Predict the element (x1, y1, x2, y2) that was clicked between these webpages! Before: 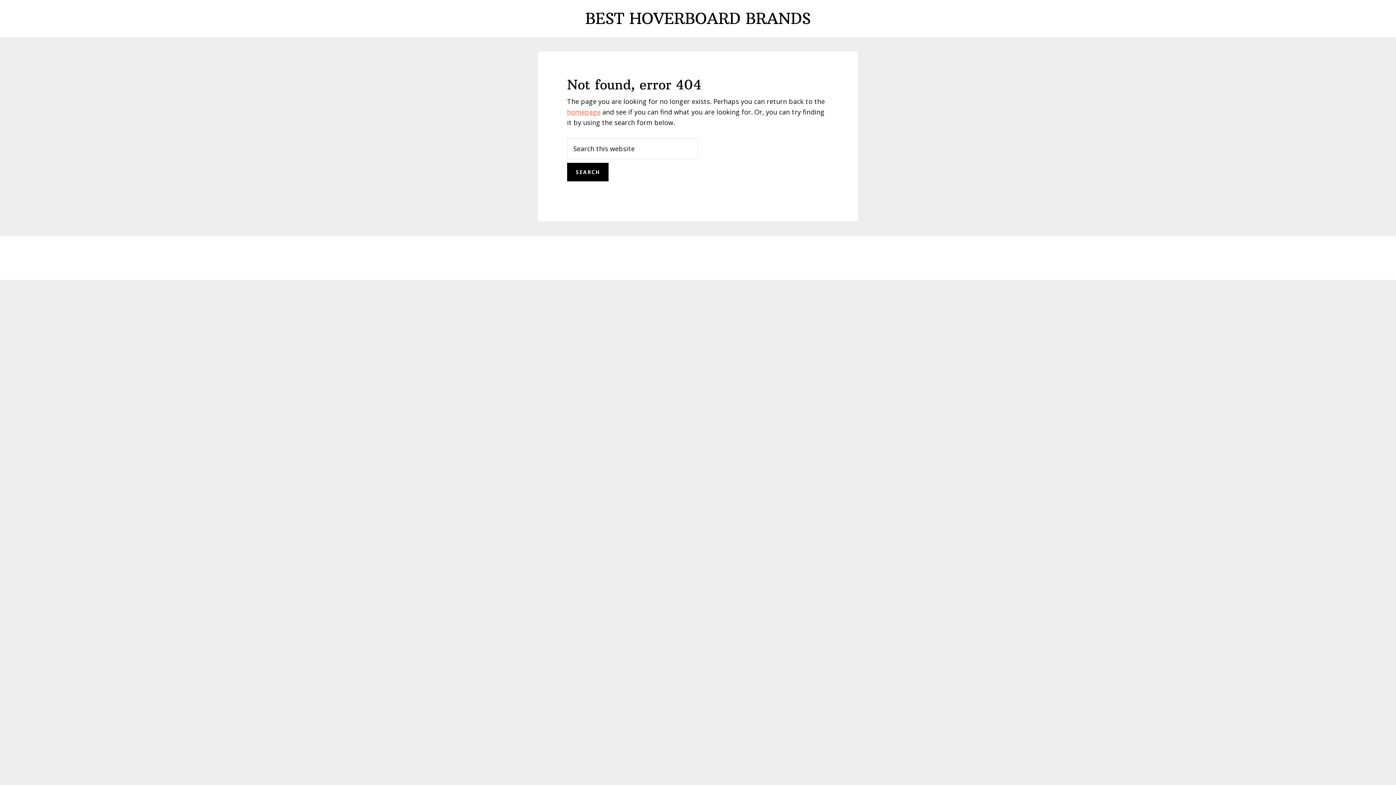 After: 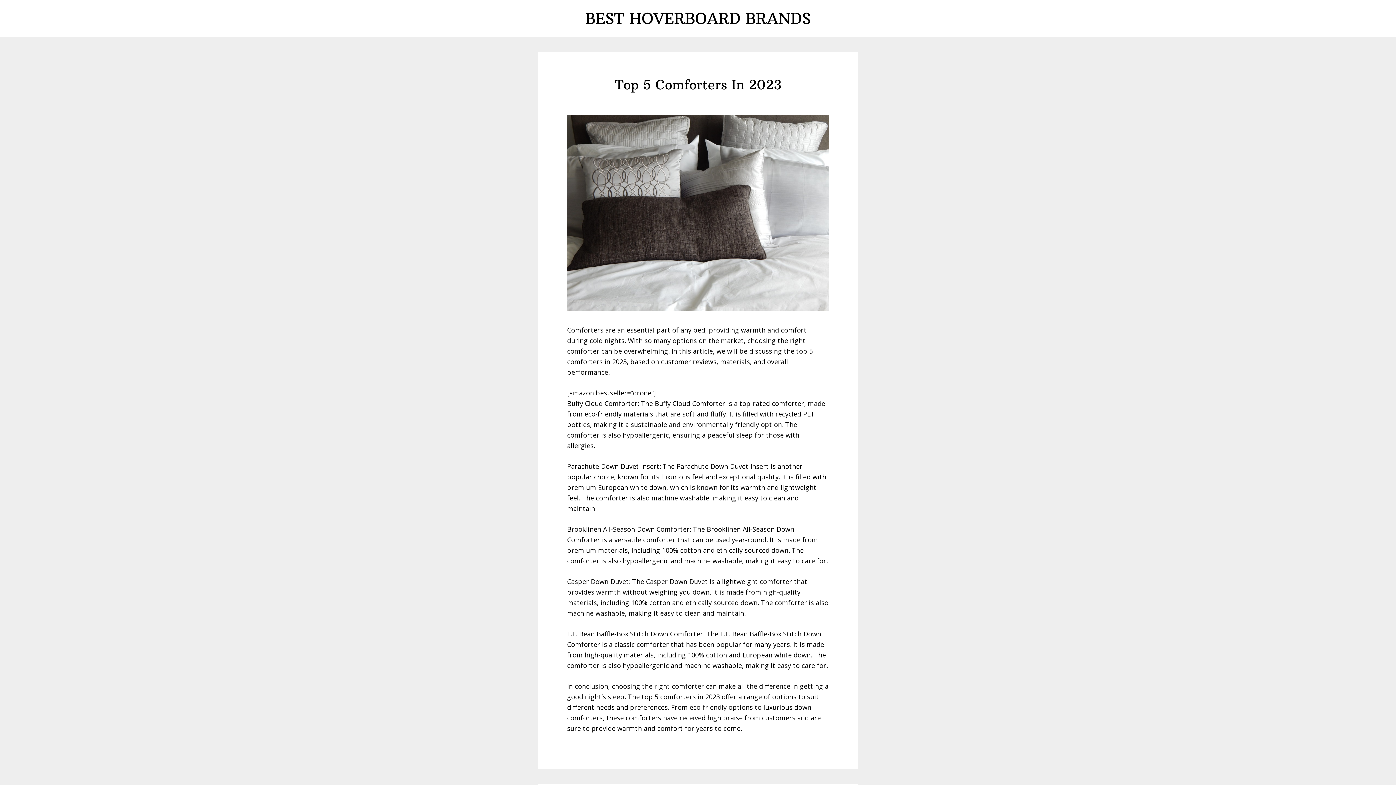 Action: label: homepage bbox: (567, 107, 600, 116)